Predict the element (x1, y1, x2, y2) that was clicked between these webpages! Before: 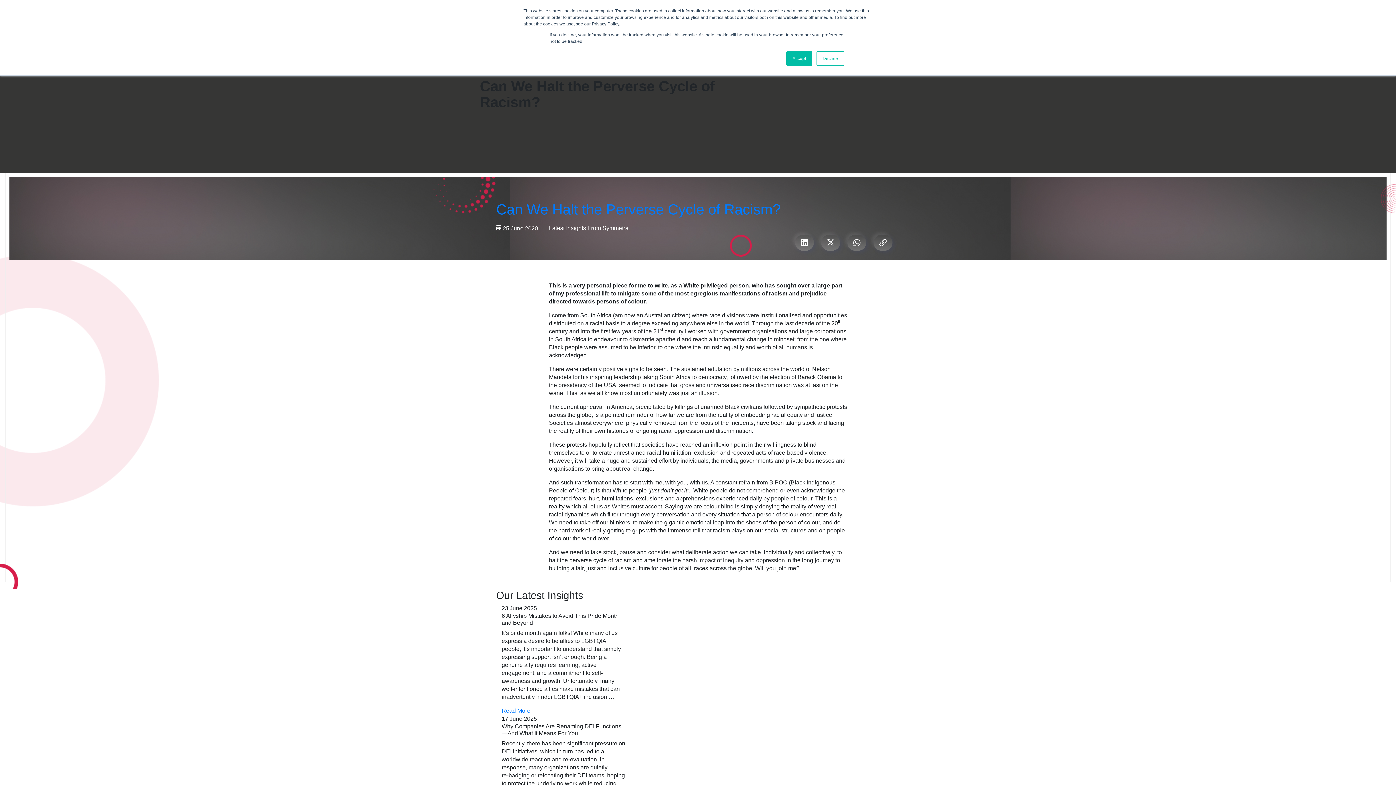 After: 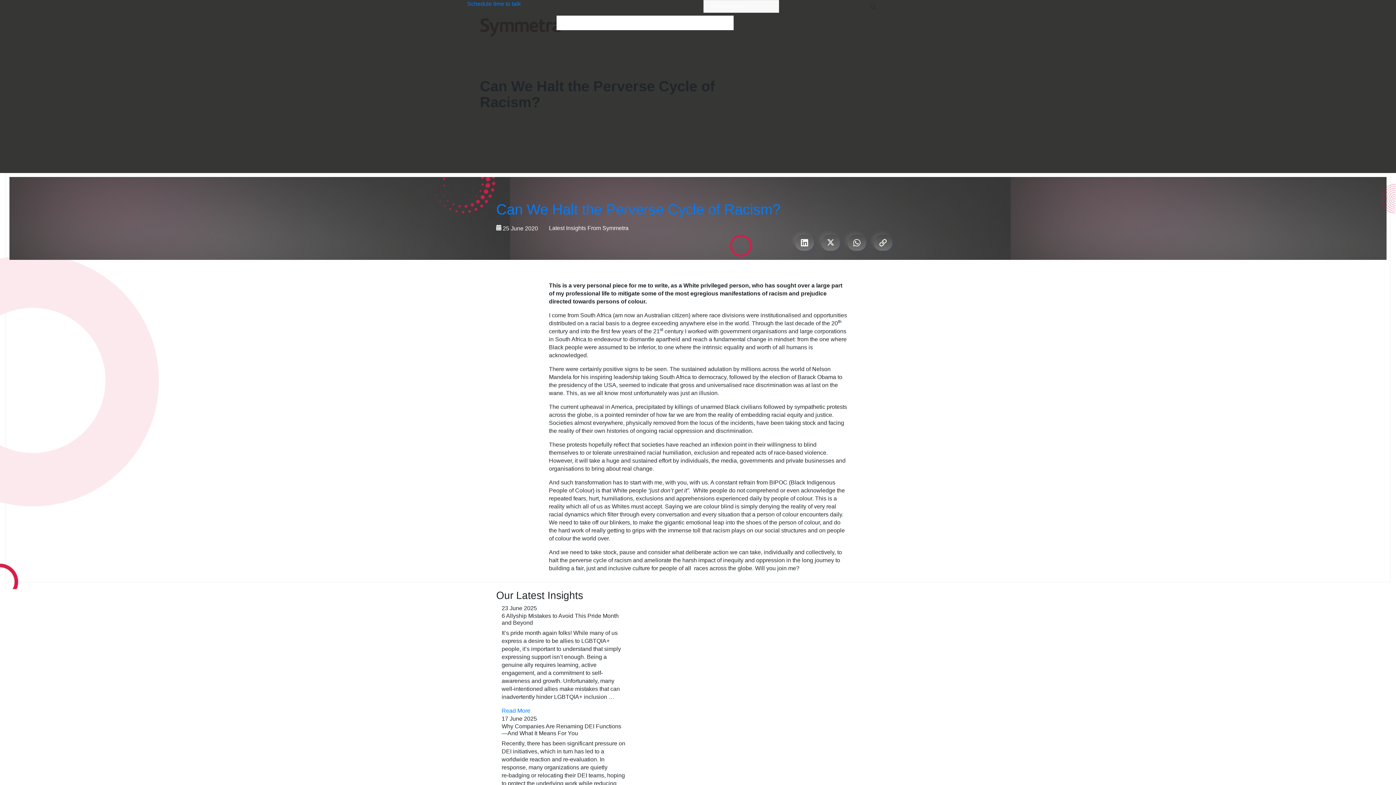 Action: label: Decline bbox: (816, 51, 844, 65)